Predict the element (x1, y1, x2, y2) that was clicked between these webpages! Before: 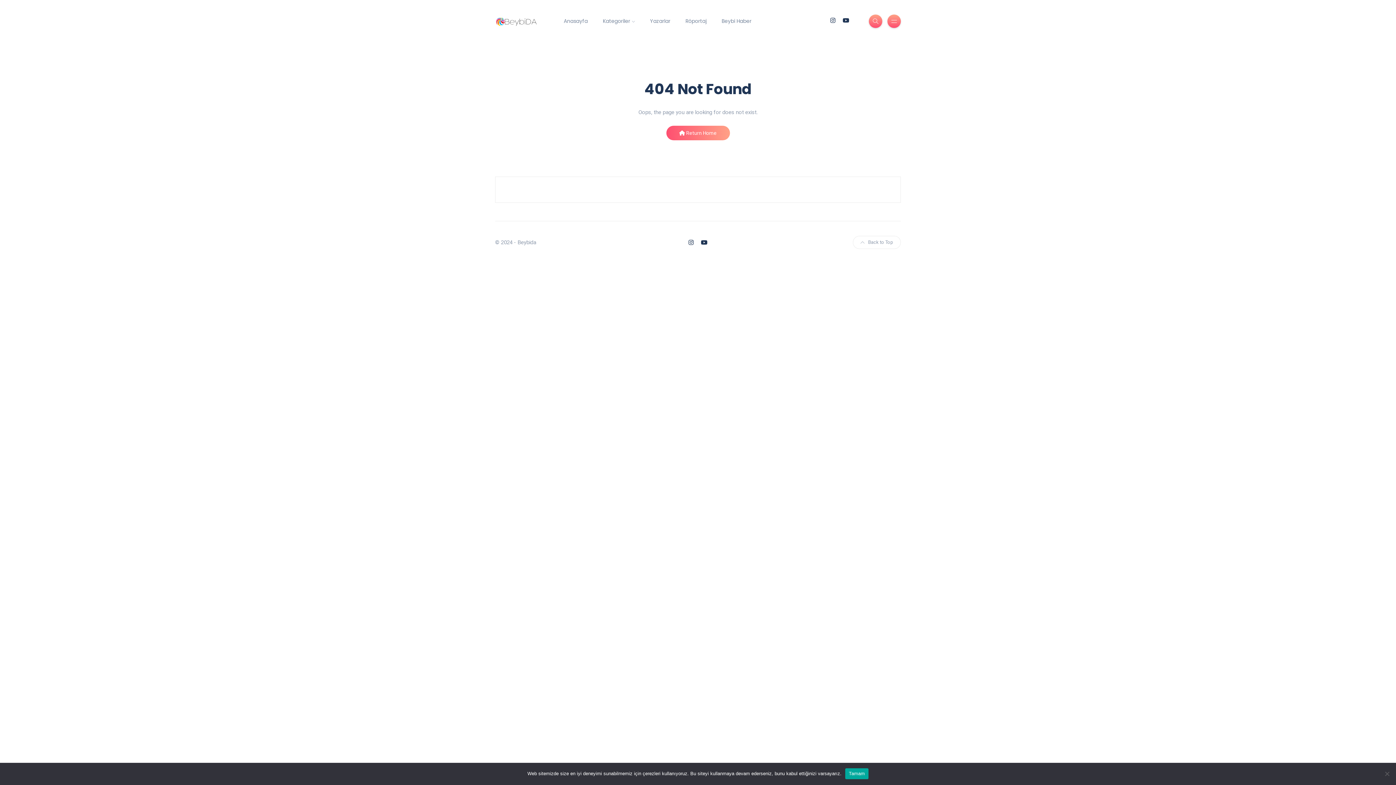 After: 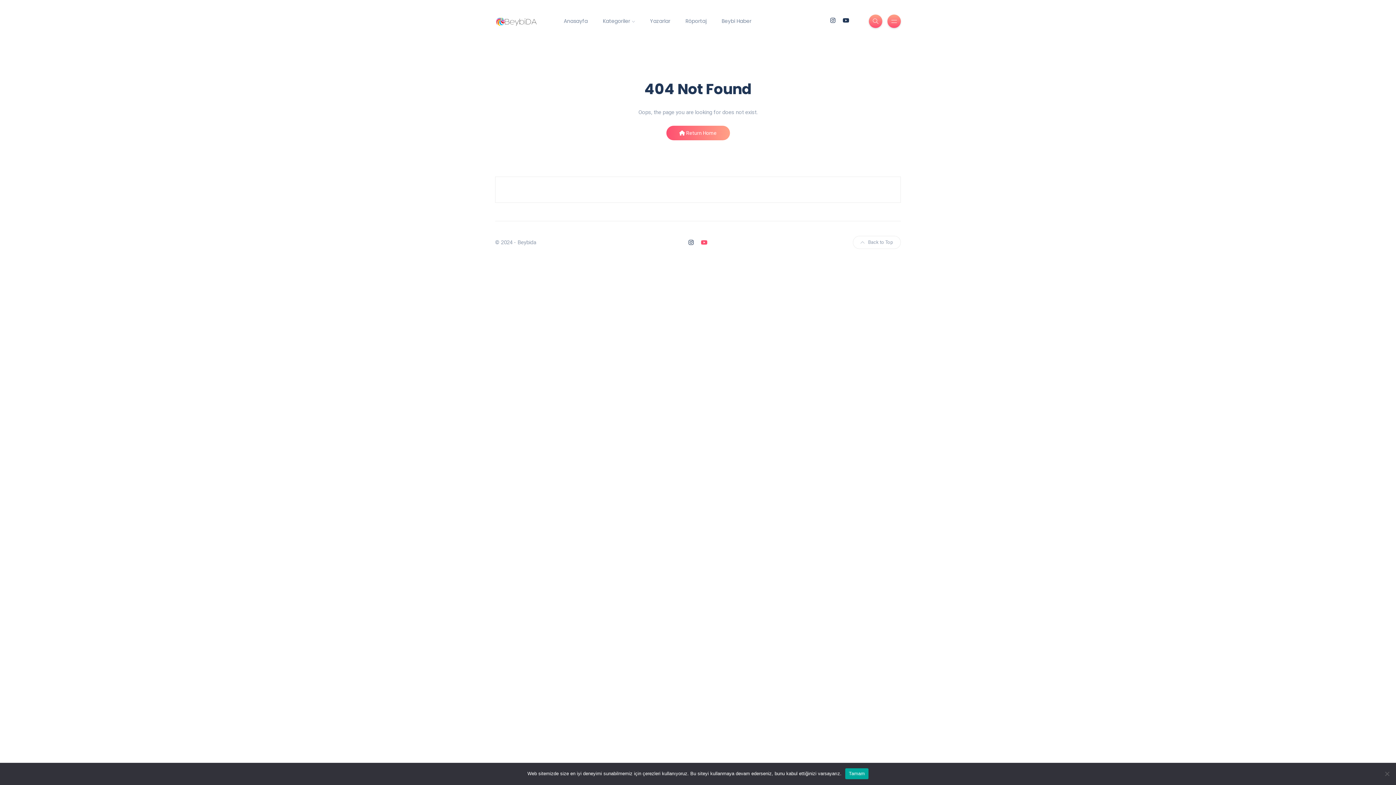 Action: bbox: (701, 239, 707, 246)